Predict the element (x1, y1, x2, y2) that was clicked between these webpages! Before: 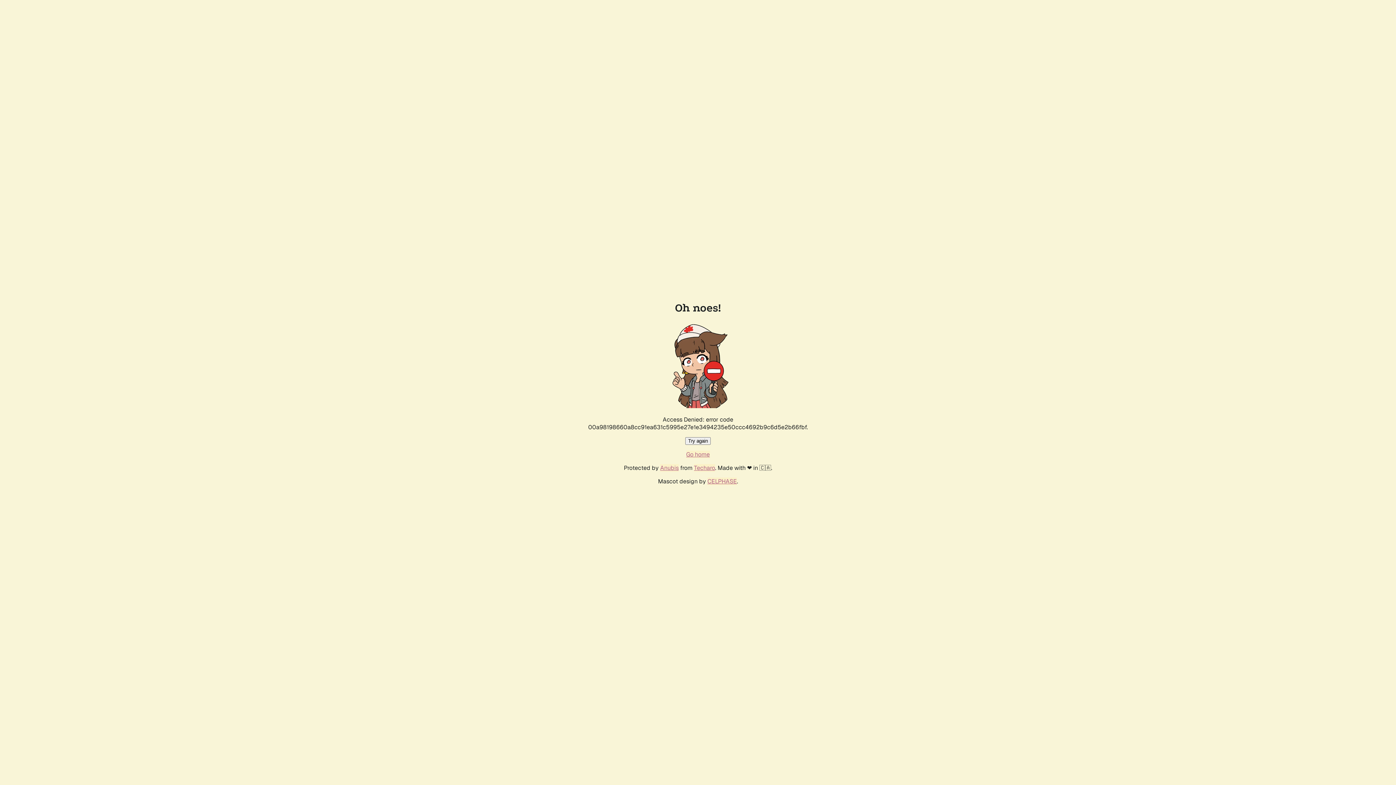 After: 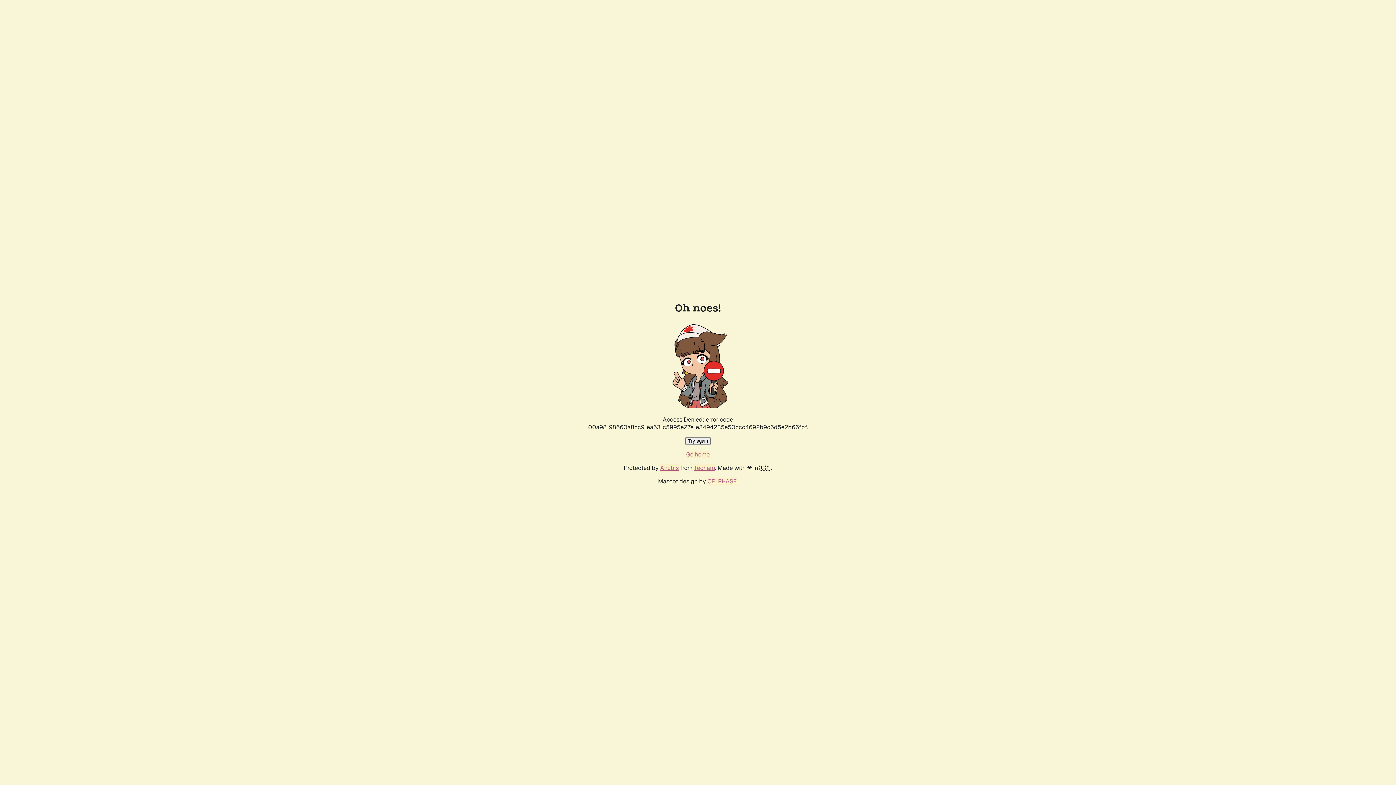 Action: bbox: (685, 437, 710, 445) label: Try again